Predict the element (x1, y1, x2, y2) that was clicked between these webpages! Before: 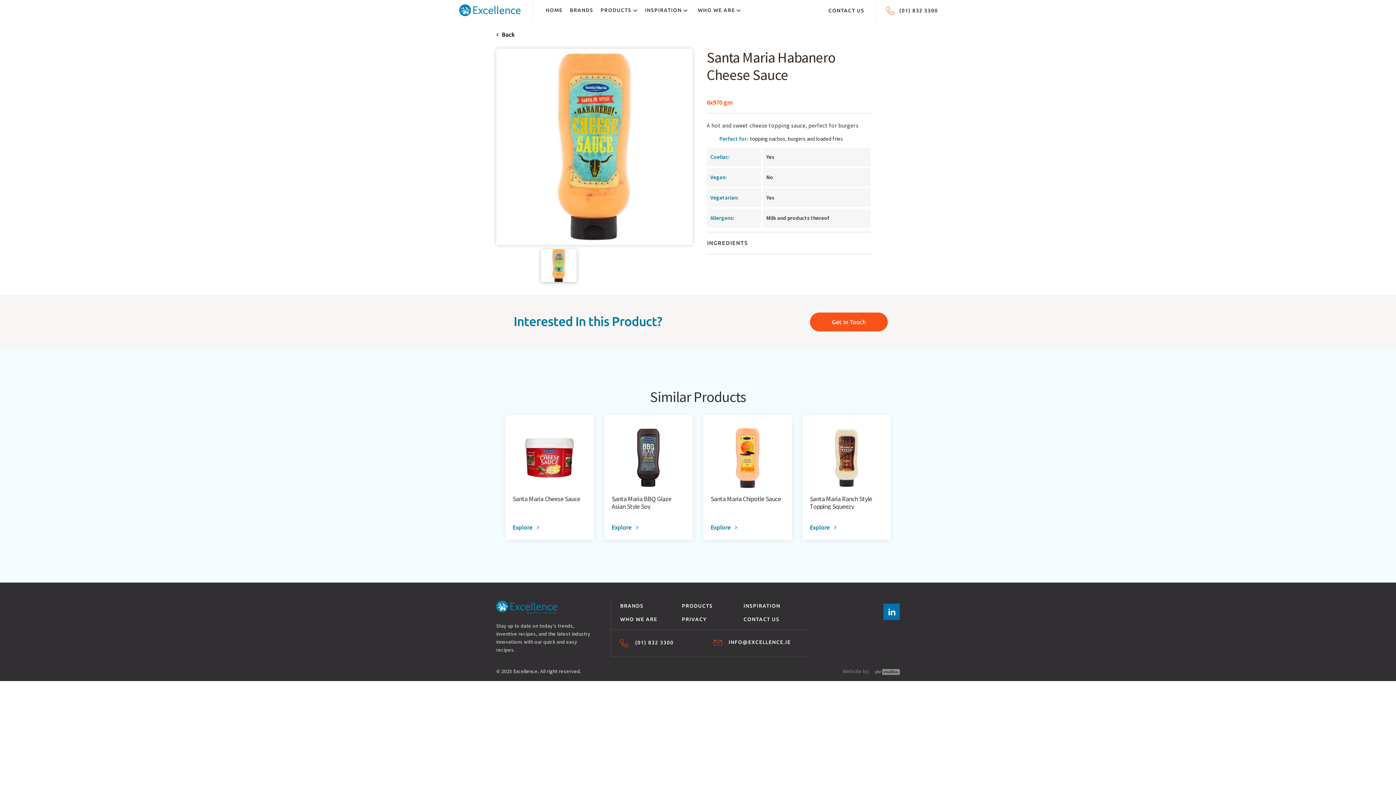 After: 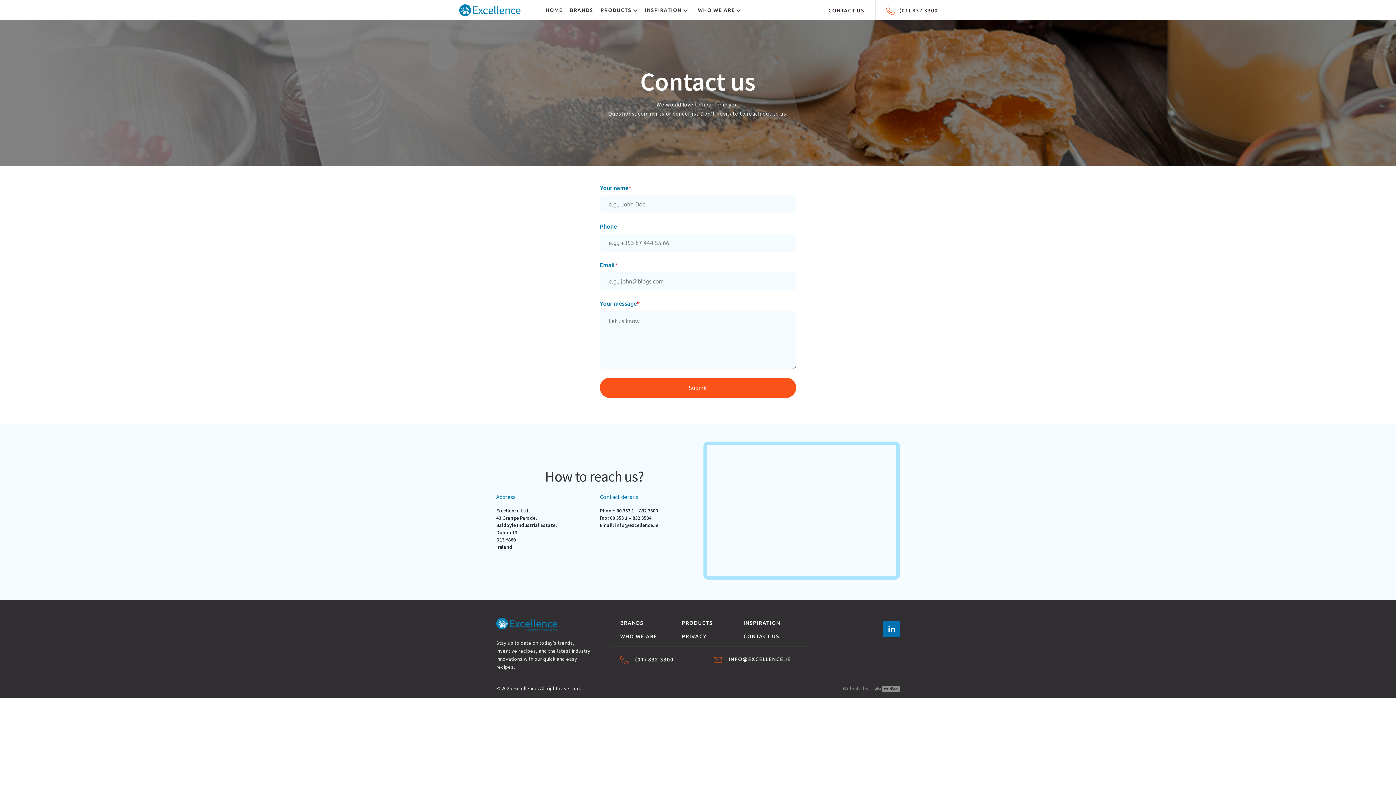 Action: label: CONTACT US bbox: (743, 616, 805, 623)